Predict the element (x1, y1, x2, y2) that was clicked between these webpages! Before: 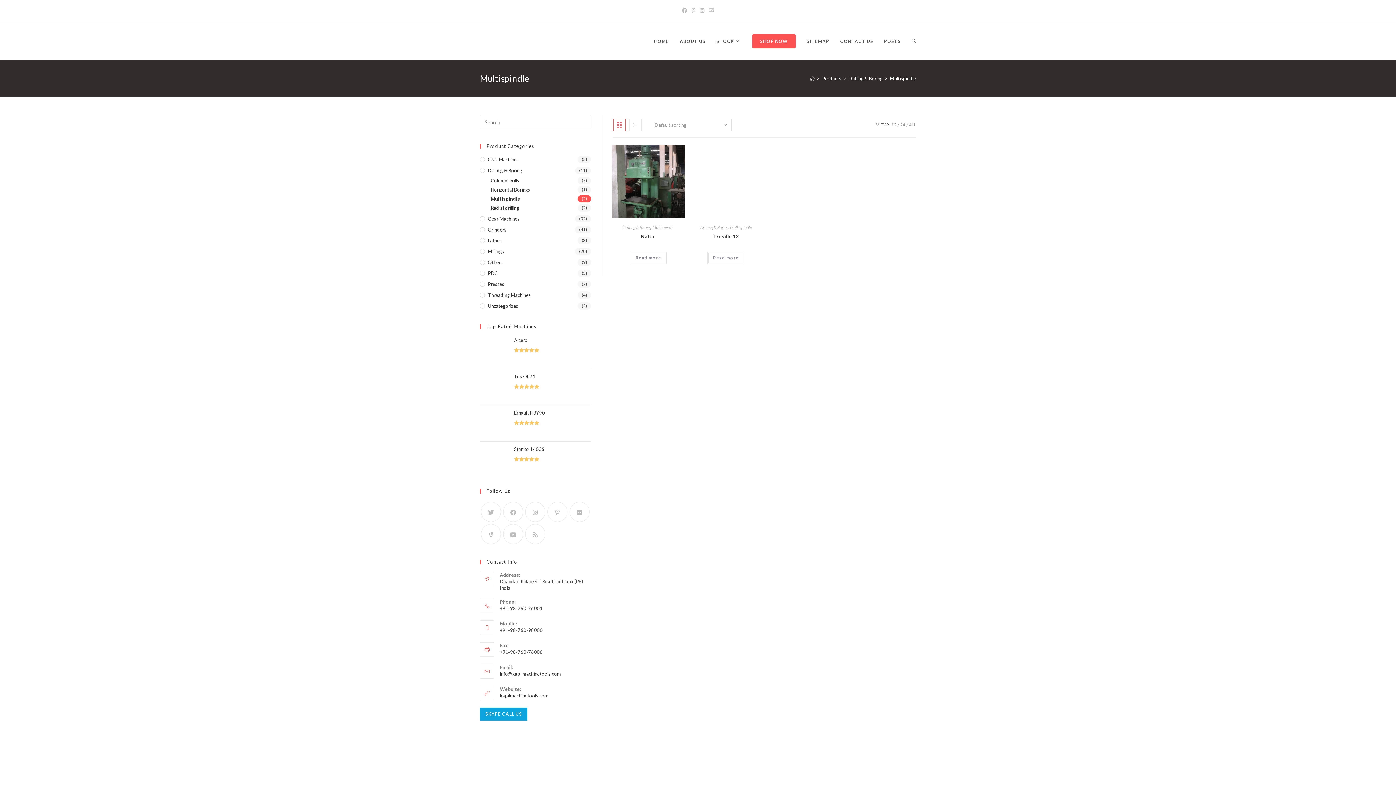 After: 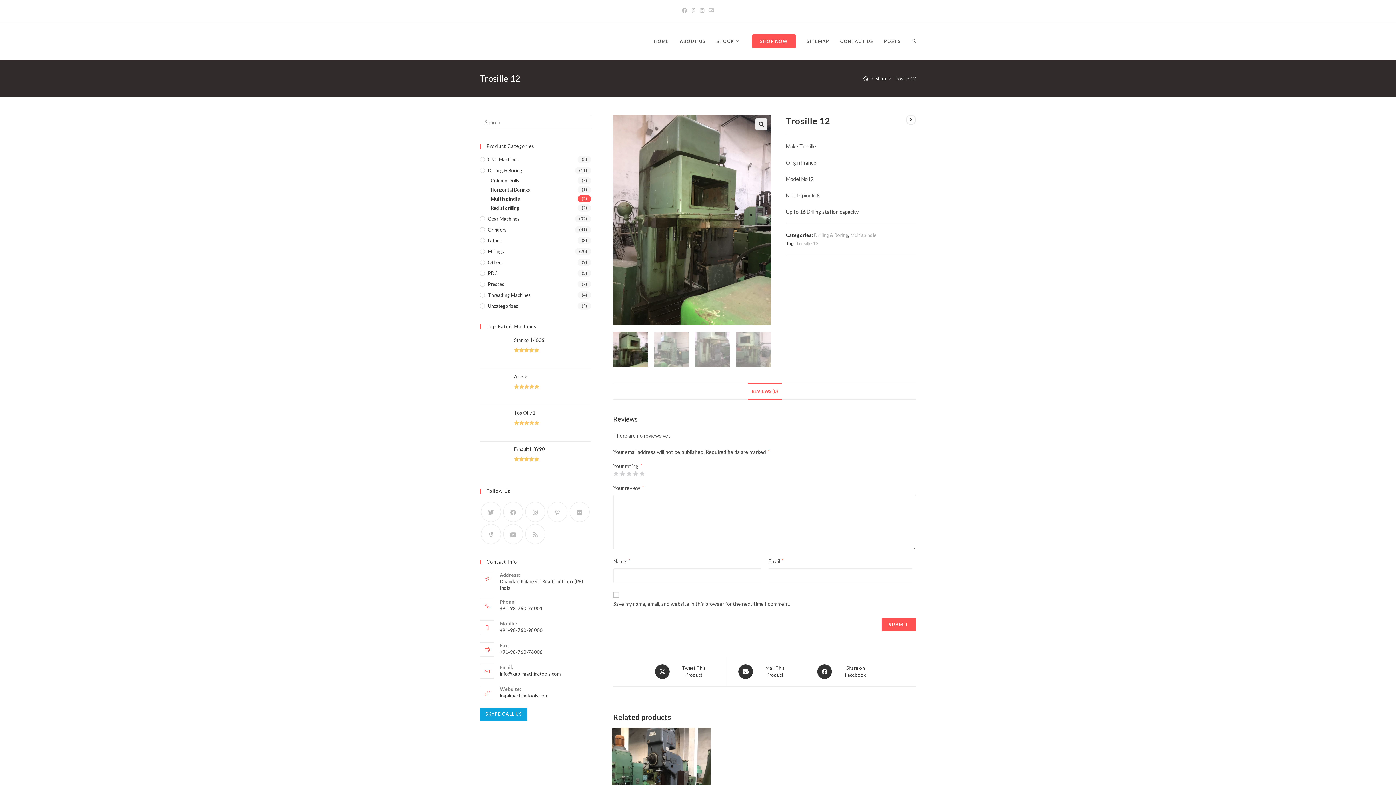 Action: bbox: (707, 251, 744, 264) label: Read more about “Trosille 12”